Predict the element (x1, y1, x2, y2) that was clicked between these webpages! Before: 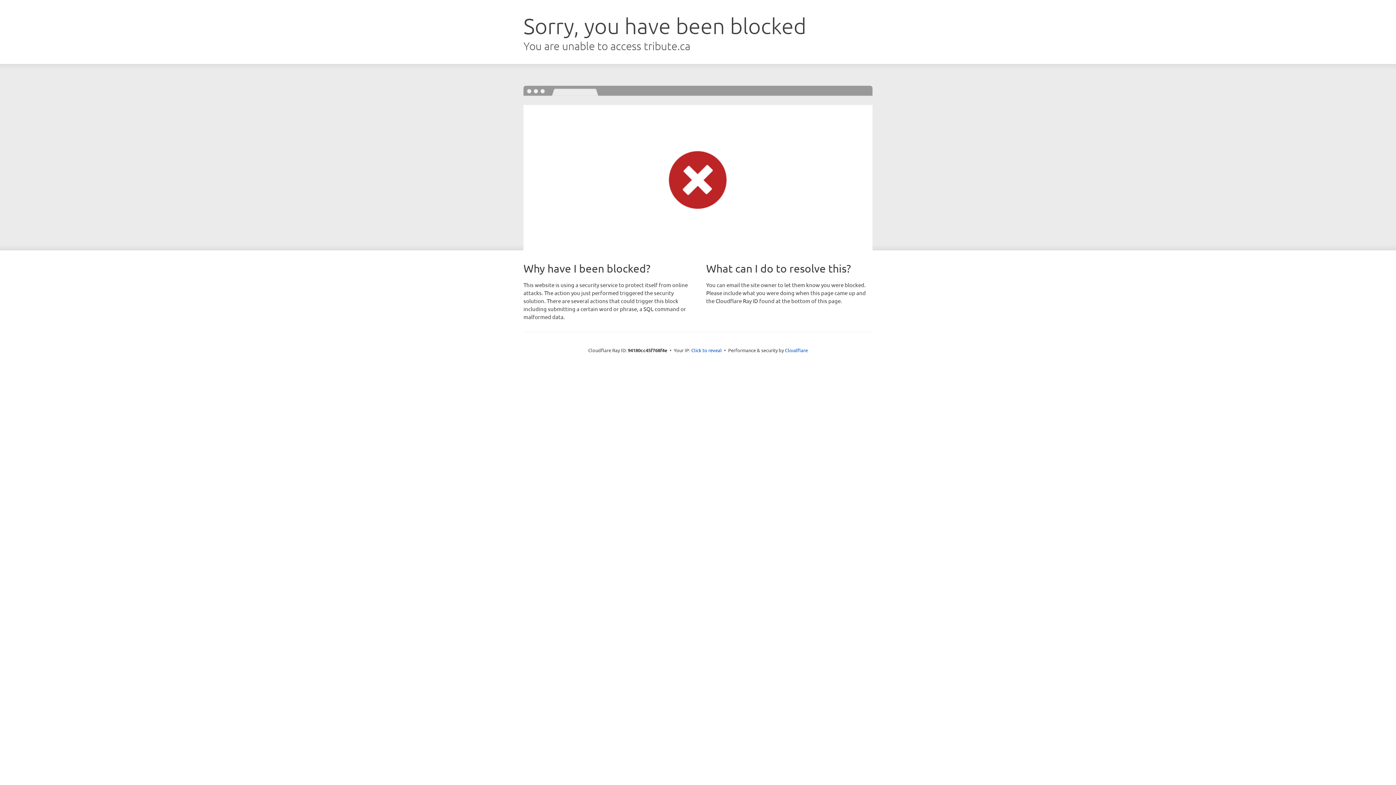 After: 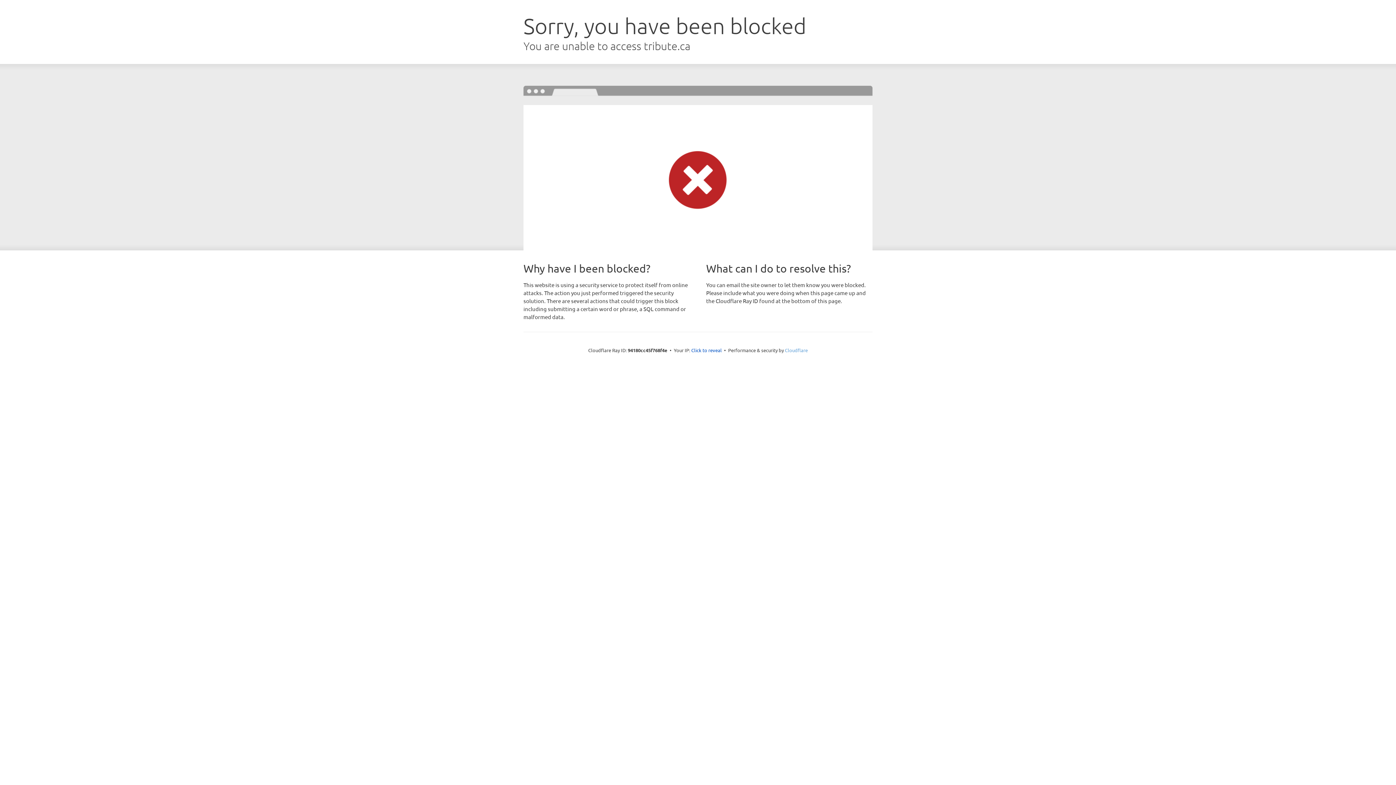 Action: label: Cloudflare bbox: (785, 347, 808, 353)